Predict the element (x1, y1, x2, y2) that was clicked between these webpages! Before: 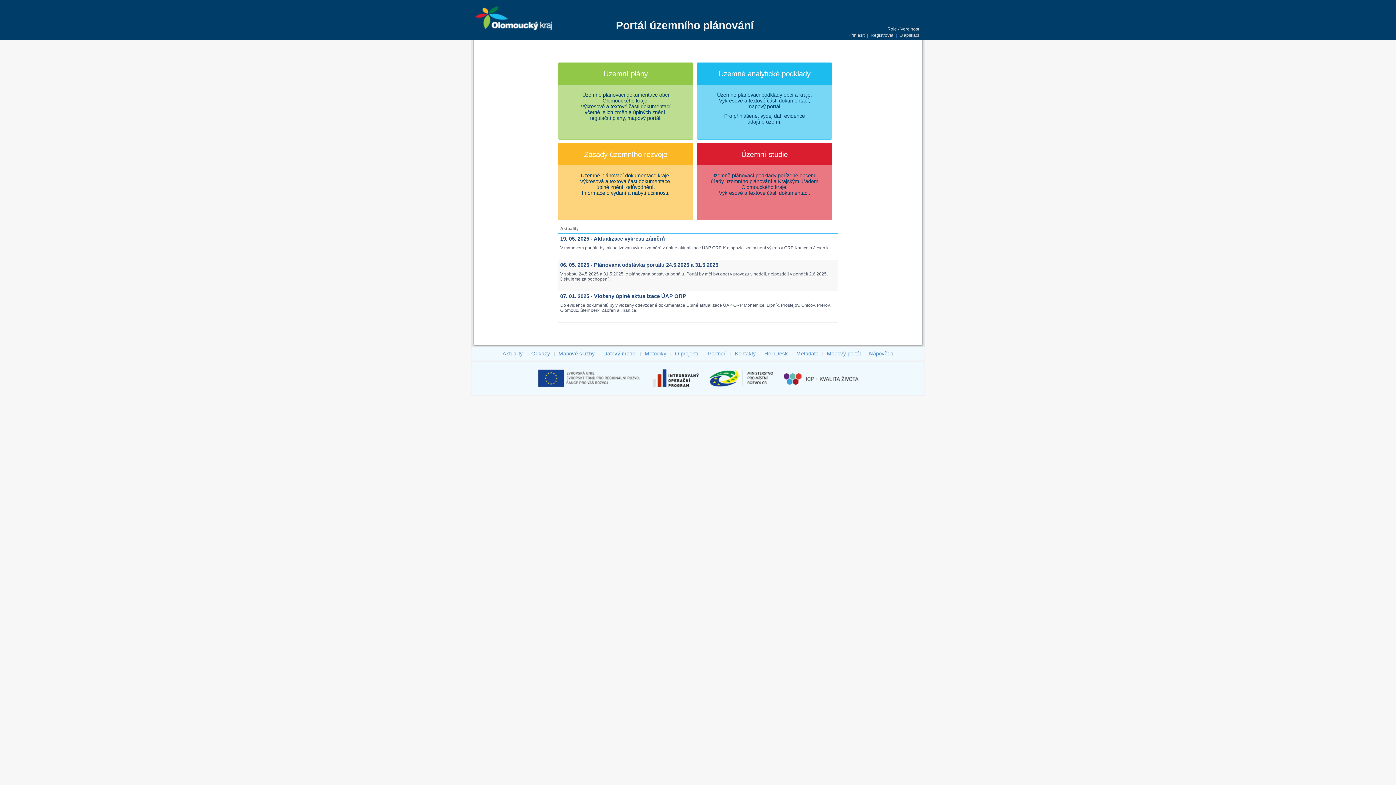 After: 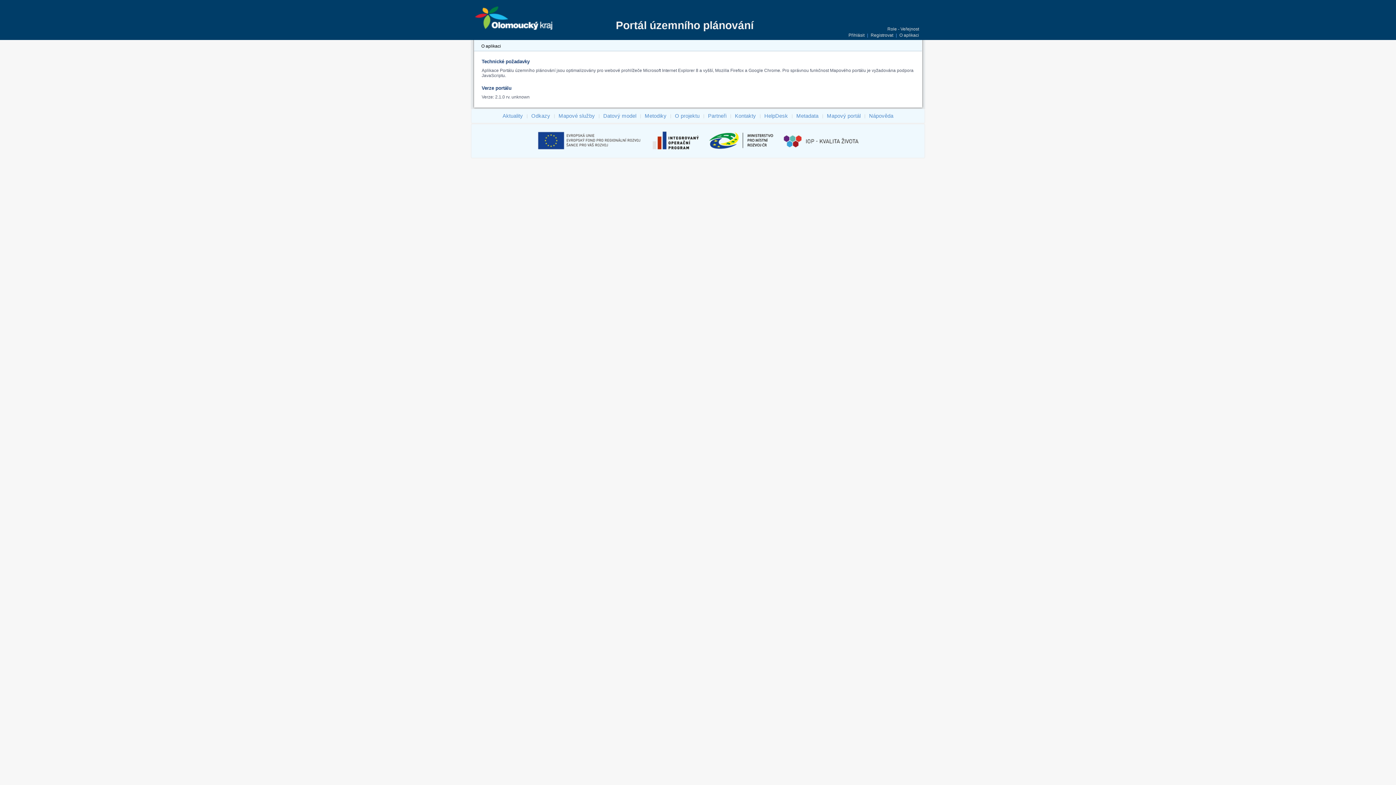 Action: bbox: (899, 32, 919, 37) label: O aplikaci